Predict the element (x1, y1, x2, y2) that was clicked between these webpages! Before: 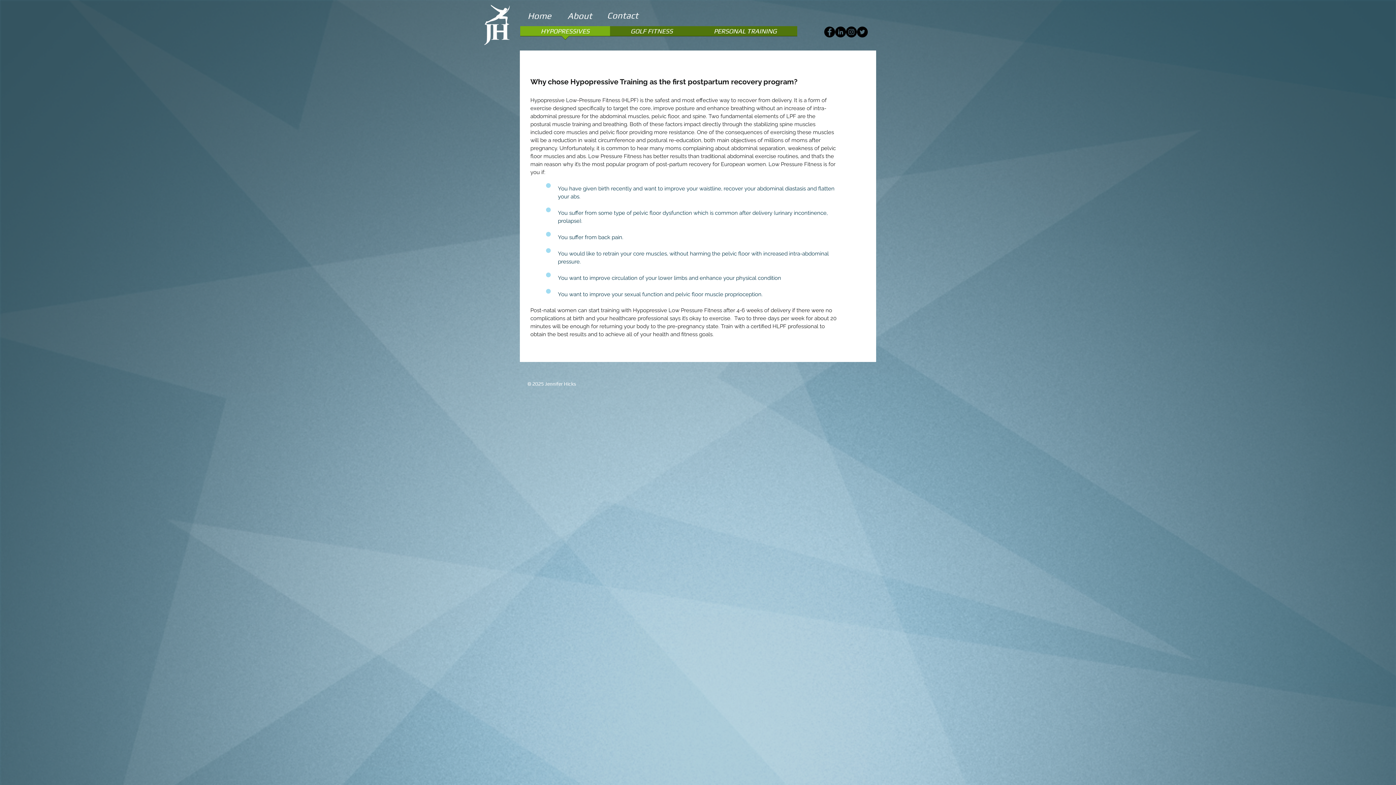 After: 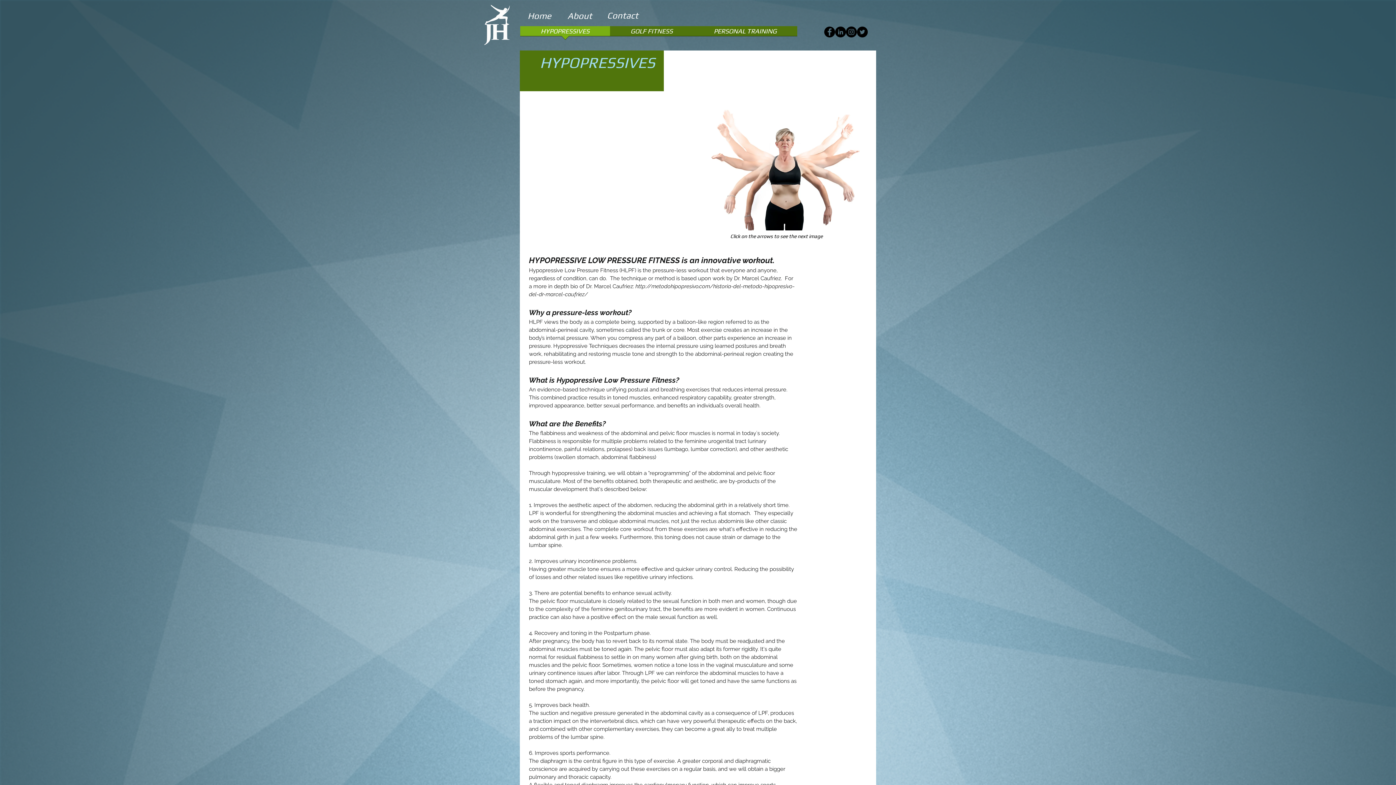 Action: bbox: (520, 26, 610, 40) label: HYPOPRESSIVES